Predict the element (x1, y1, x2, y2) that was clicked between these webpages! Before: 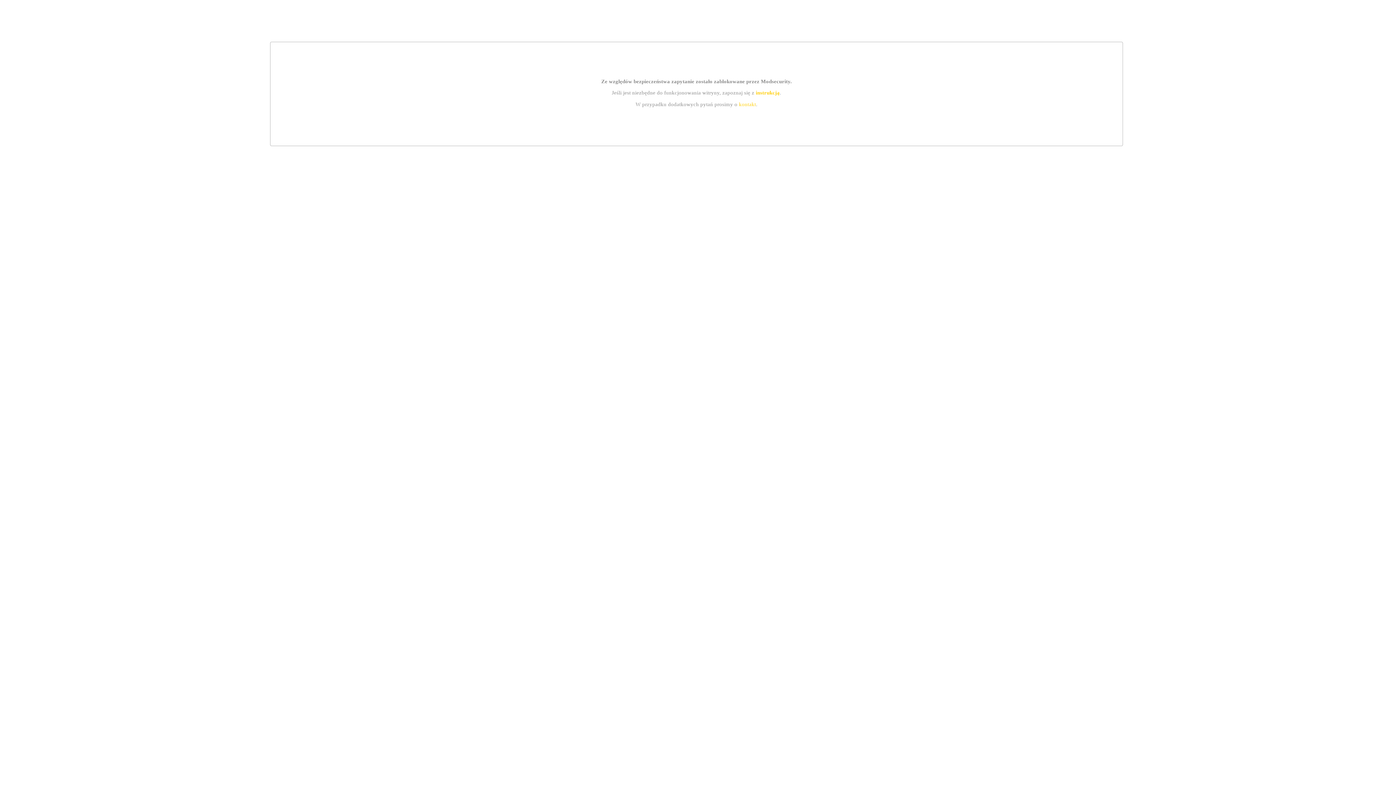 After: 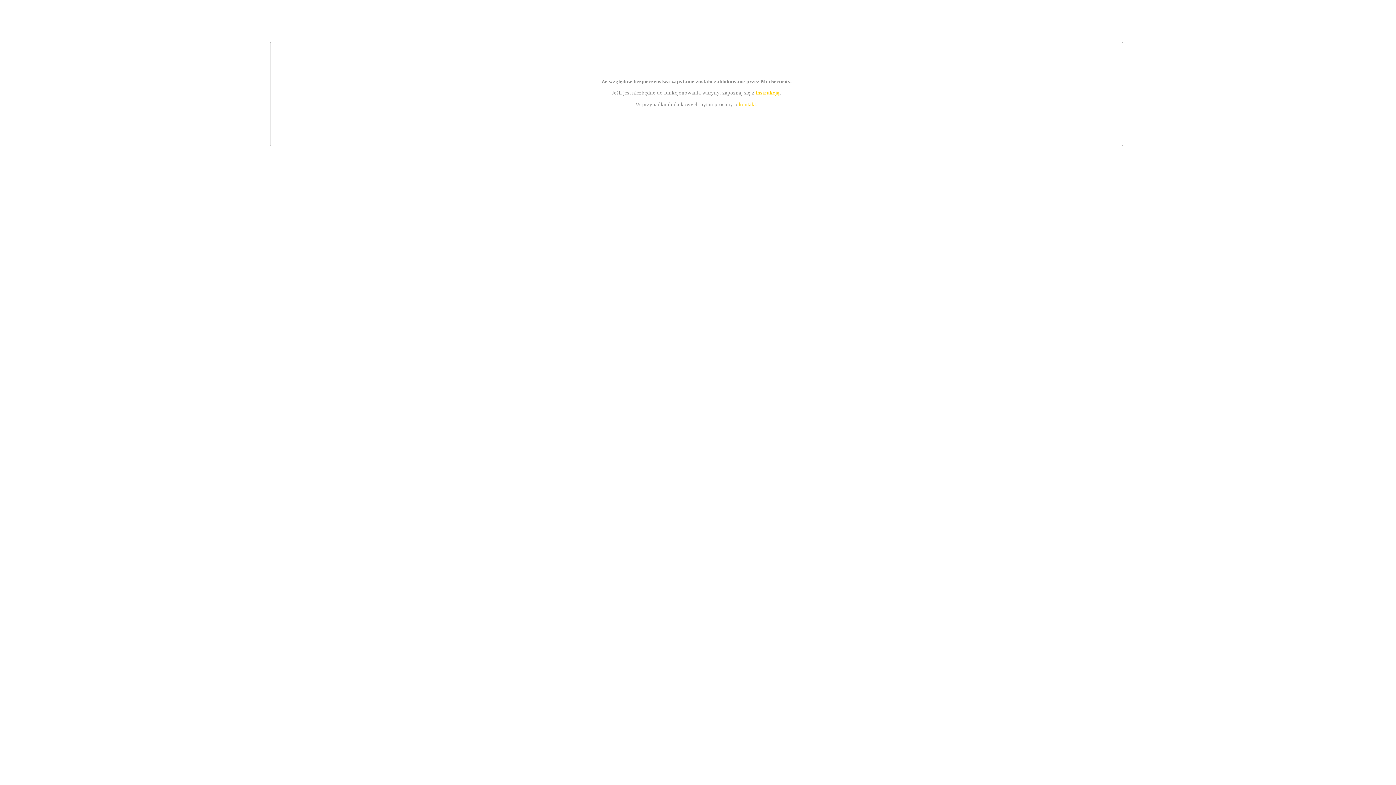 Action: bbox: (755, 89, 779, 95) label: instrukcją